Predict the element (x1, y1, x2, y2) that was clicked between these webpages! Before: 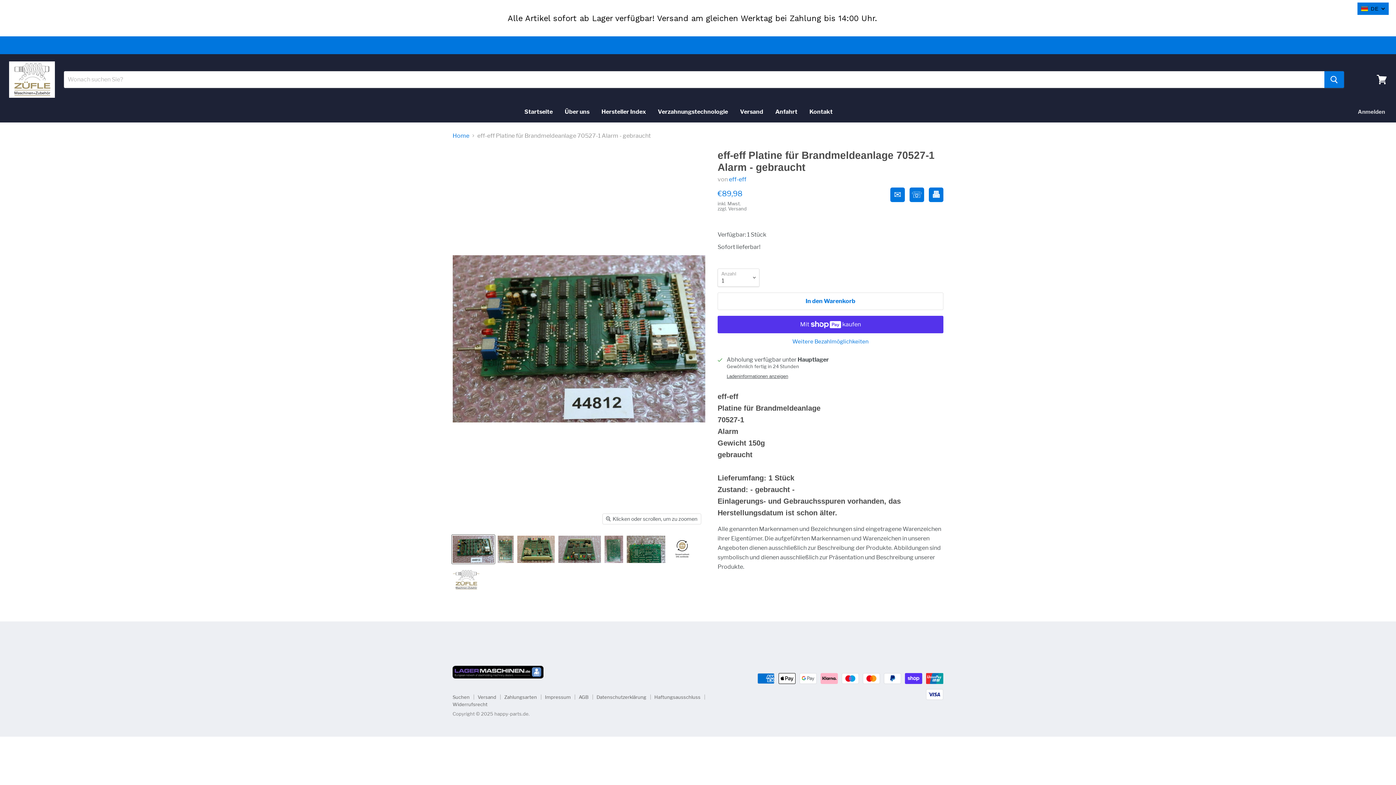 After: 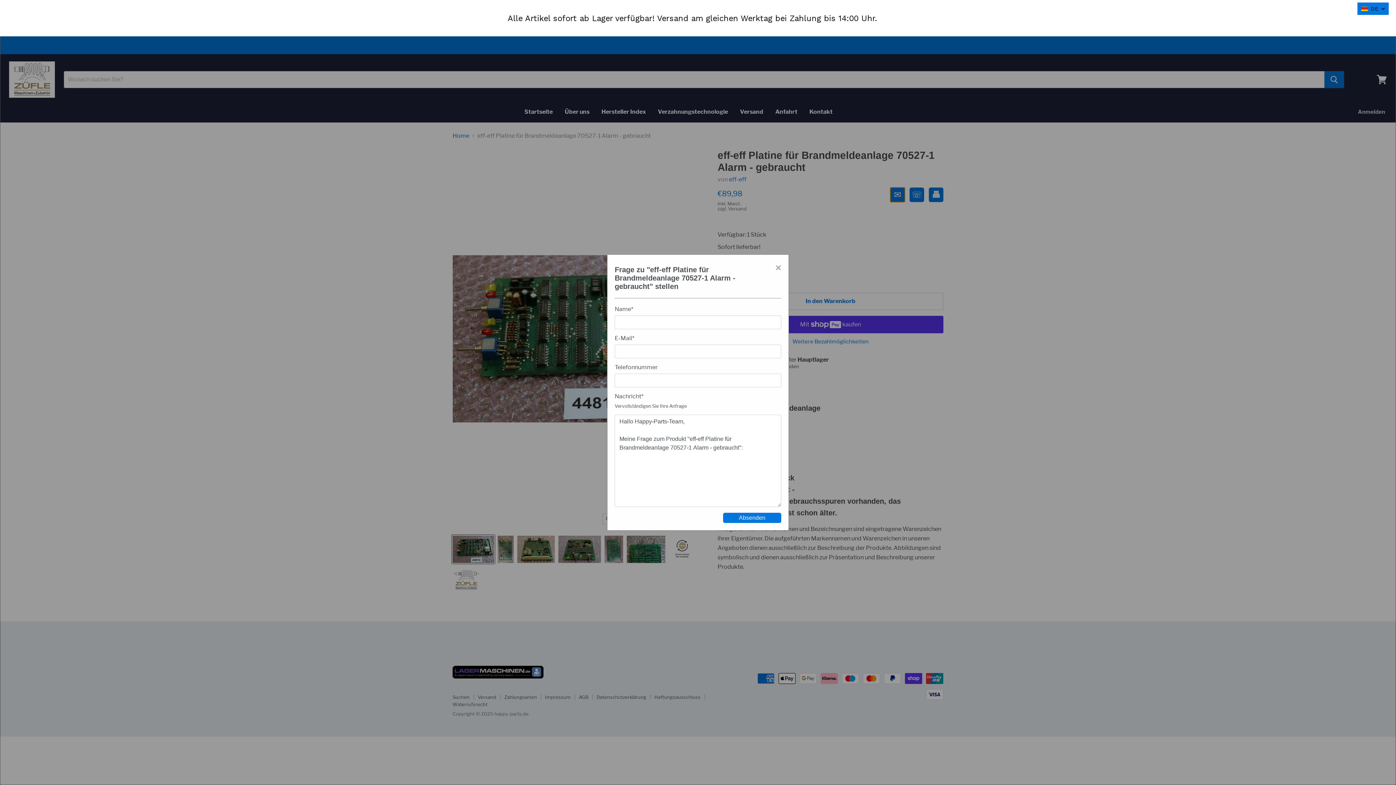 Action: label: ✉ bbox: (890, 187, 905, 202)